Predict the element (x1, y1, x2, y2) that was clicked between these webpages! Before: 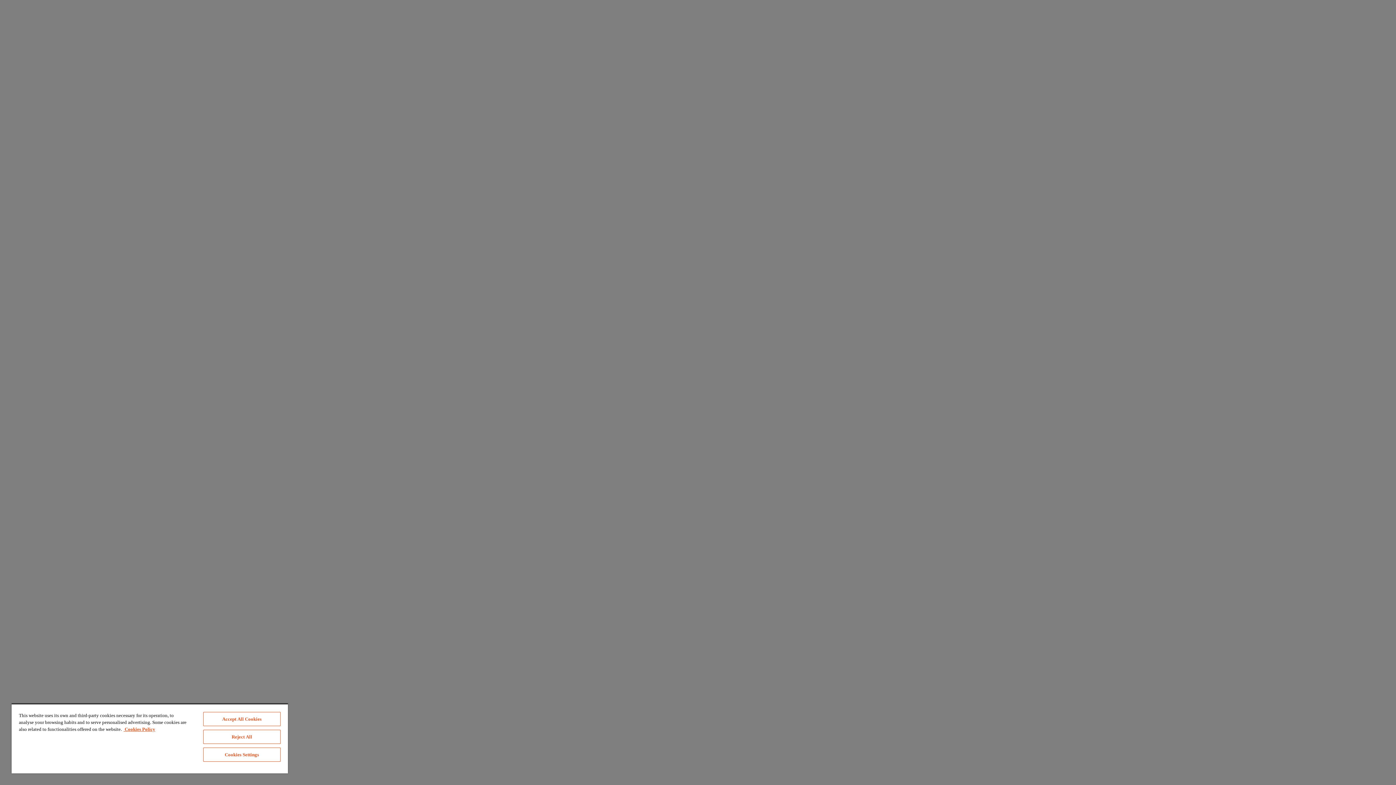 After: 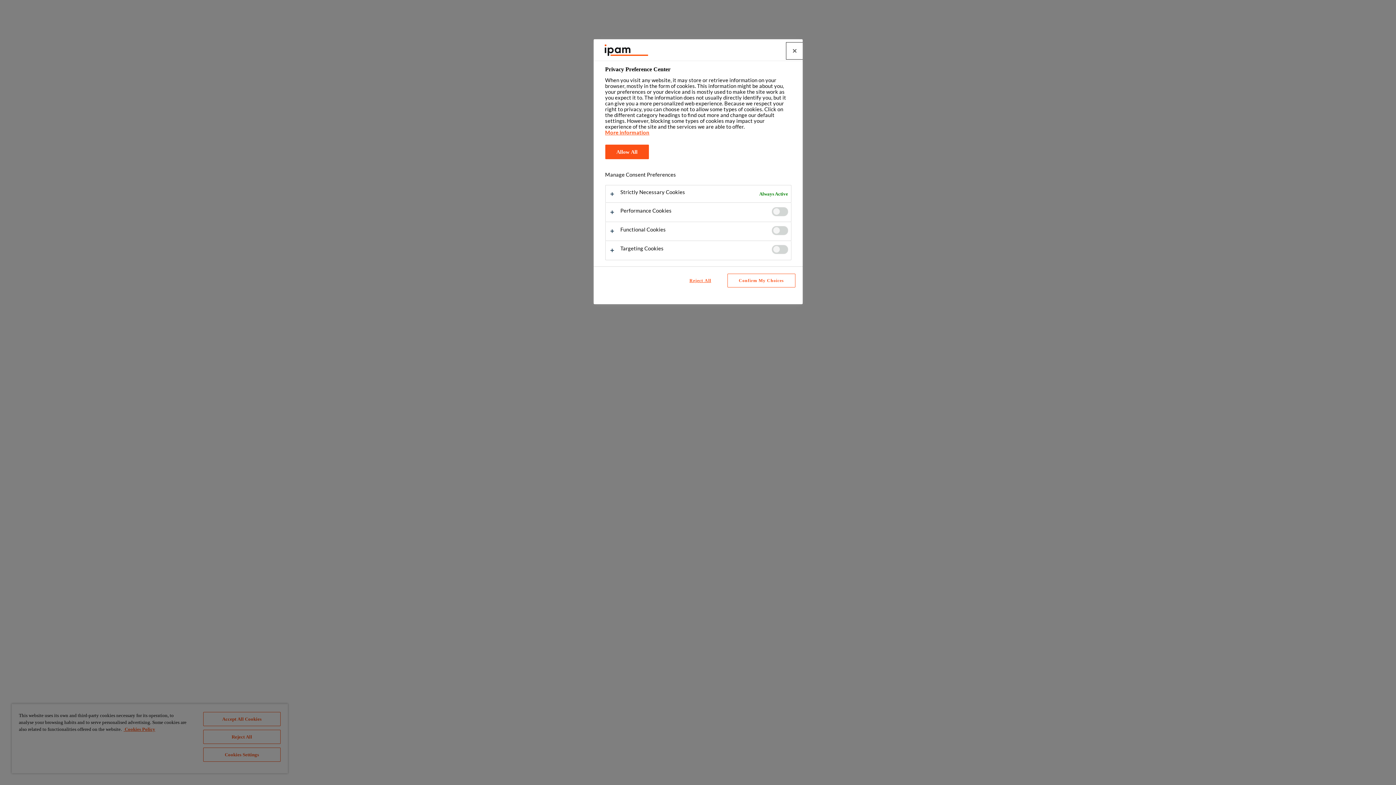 Action: label: Cookies Settings bbox: (203, 748, 280, 762)